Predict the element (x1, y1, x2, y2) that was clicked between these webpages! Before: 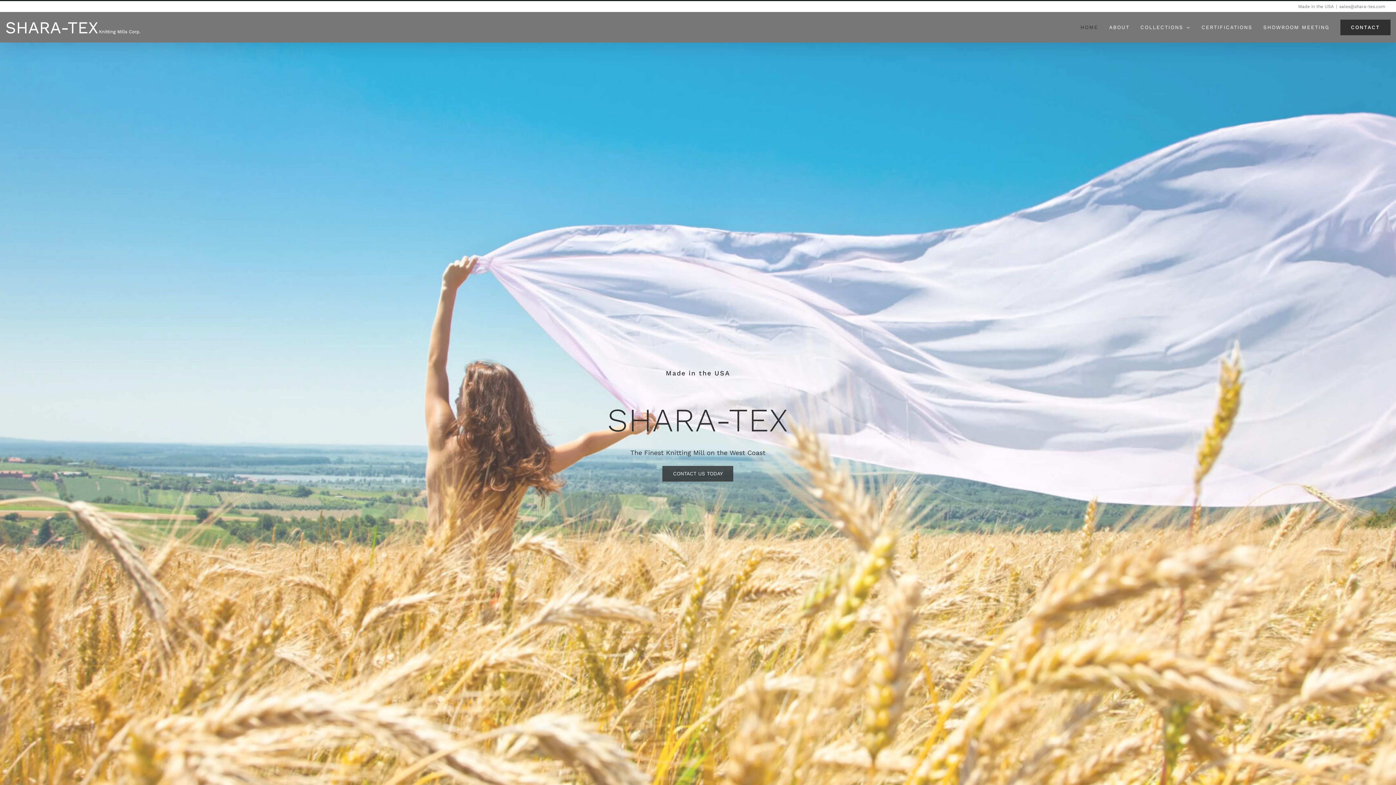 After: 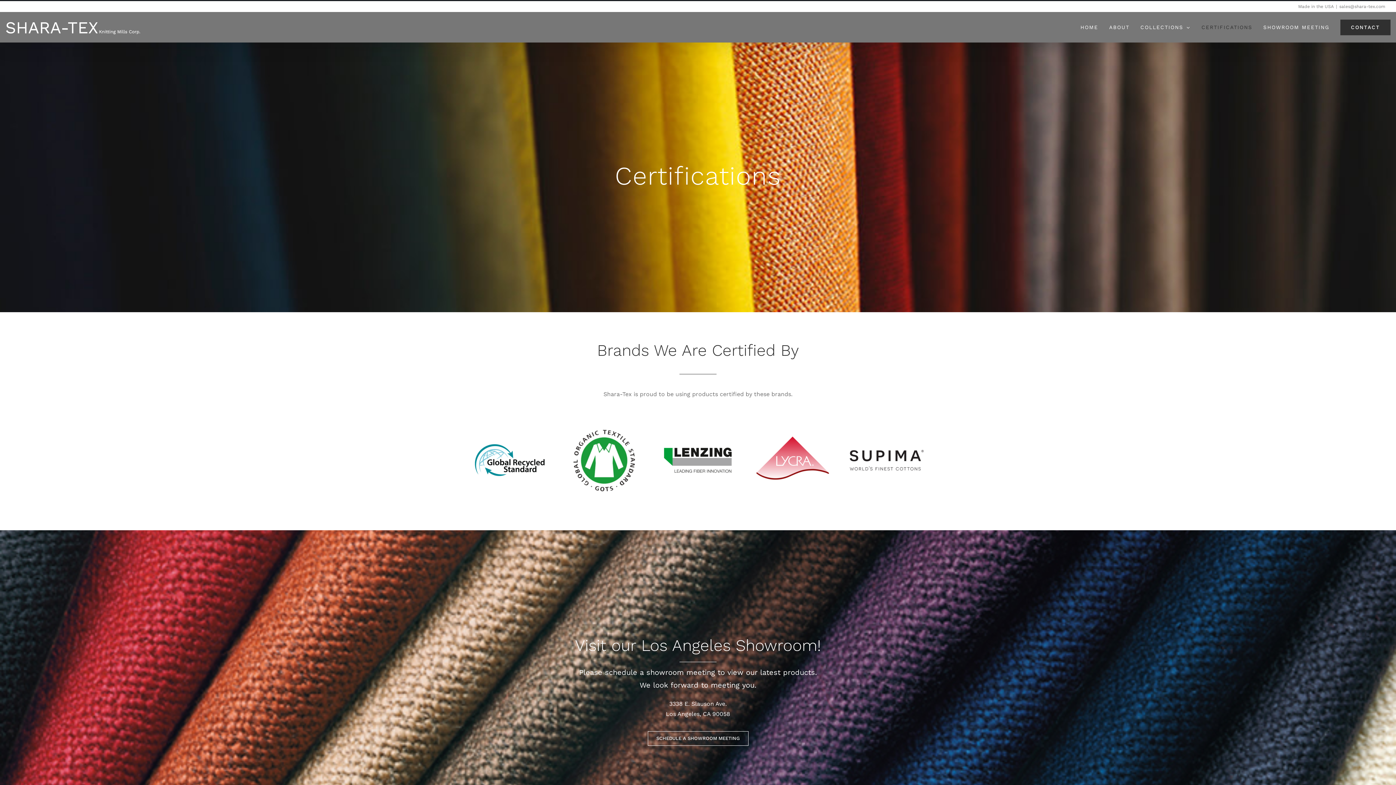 Action: bbox: (1201, 12, 1252, 42) label: CERTIFICATIONS